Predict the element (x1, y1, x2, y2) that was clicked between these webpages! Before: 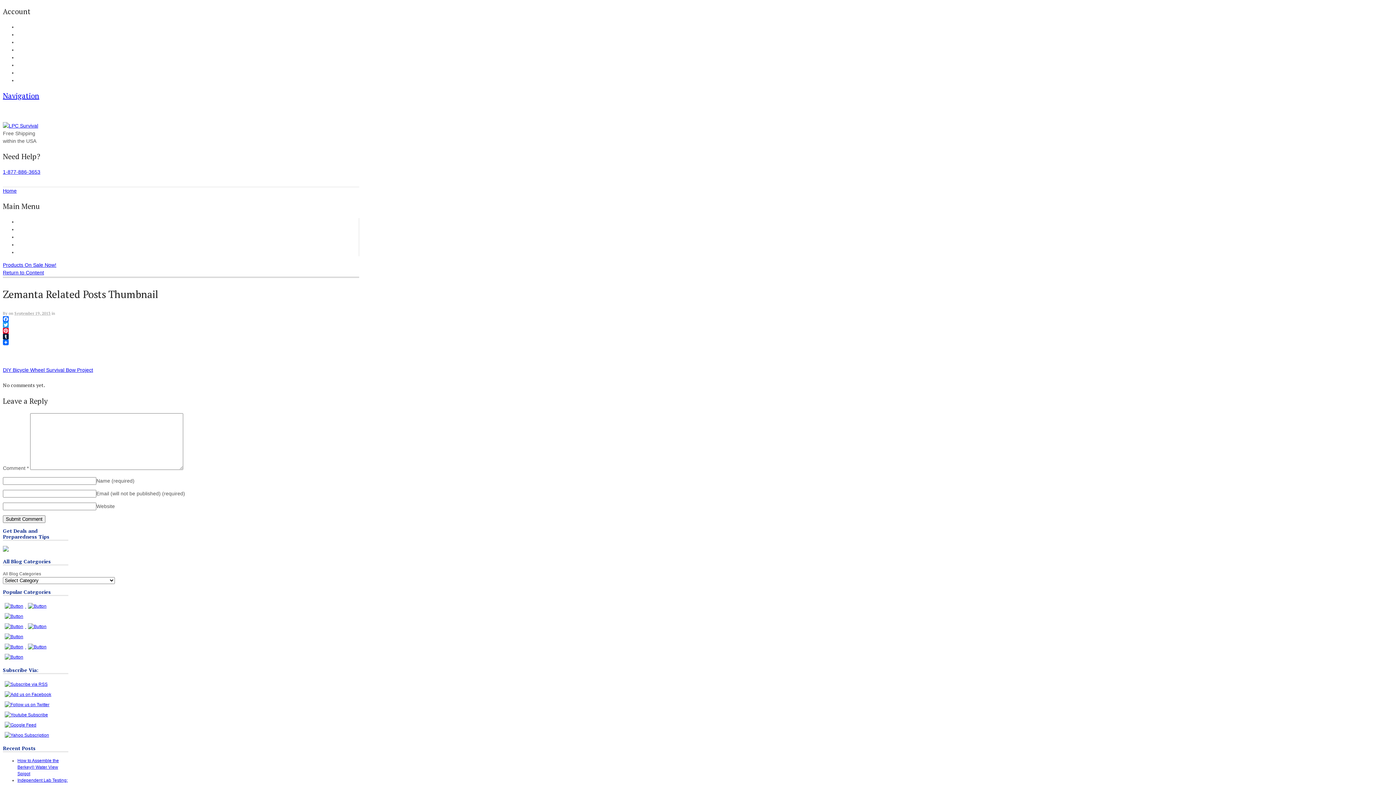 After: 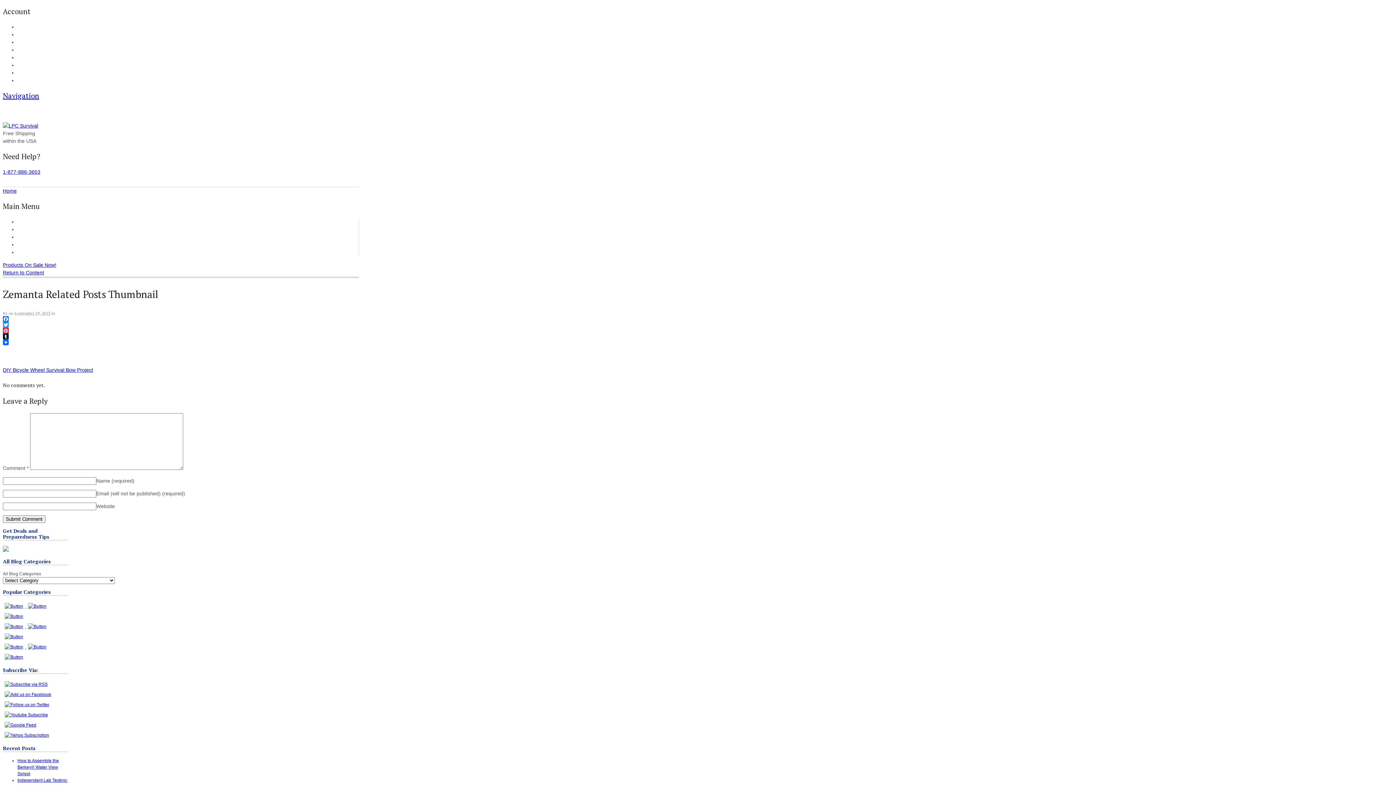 Action: bbox: (2, 322, 282, 328) label: Twitter